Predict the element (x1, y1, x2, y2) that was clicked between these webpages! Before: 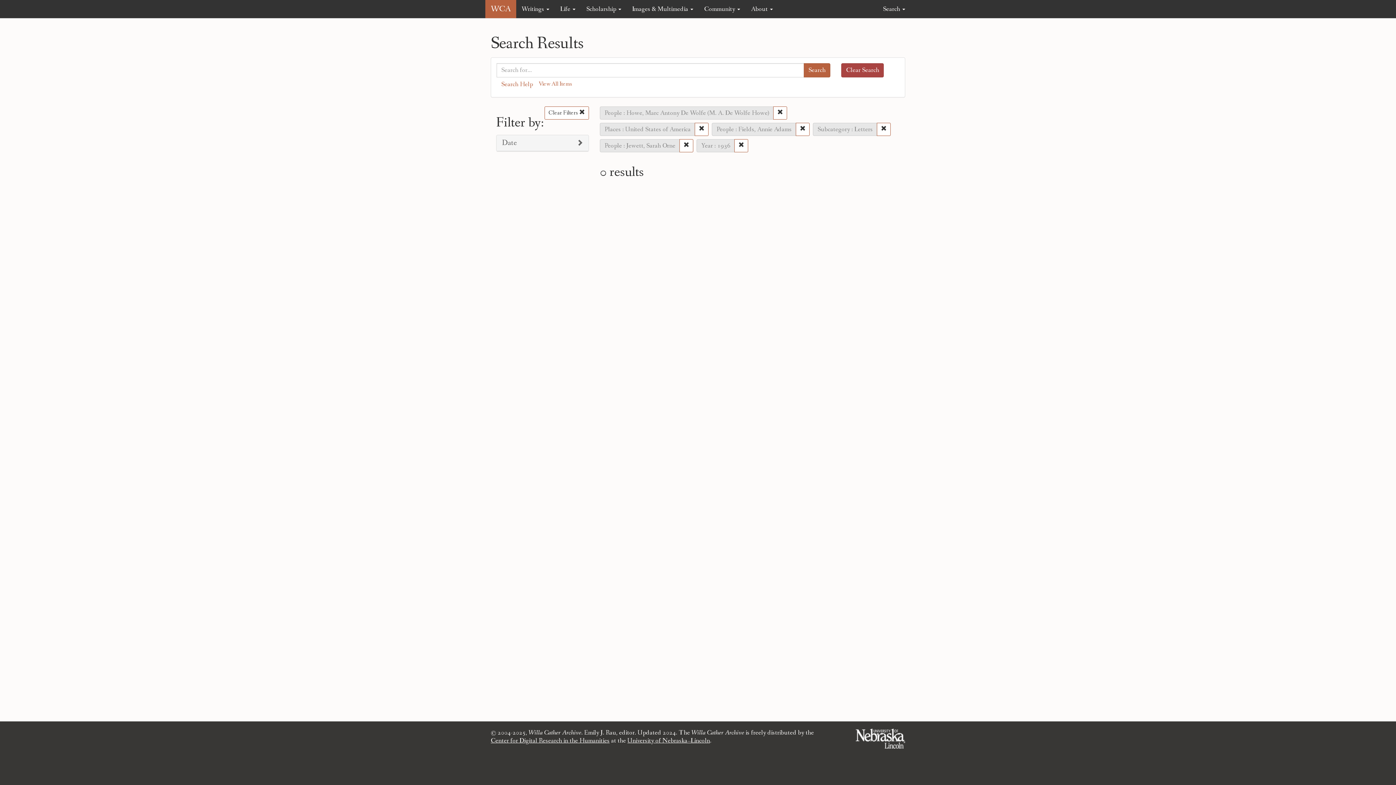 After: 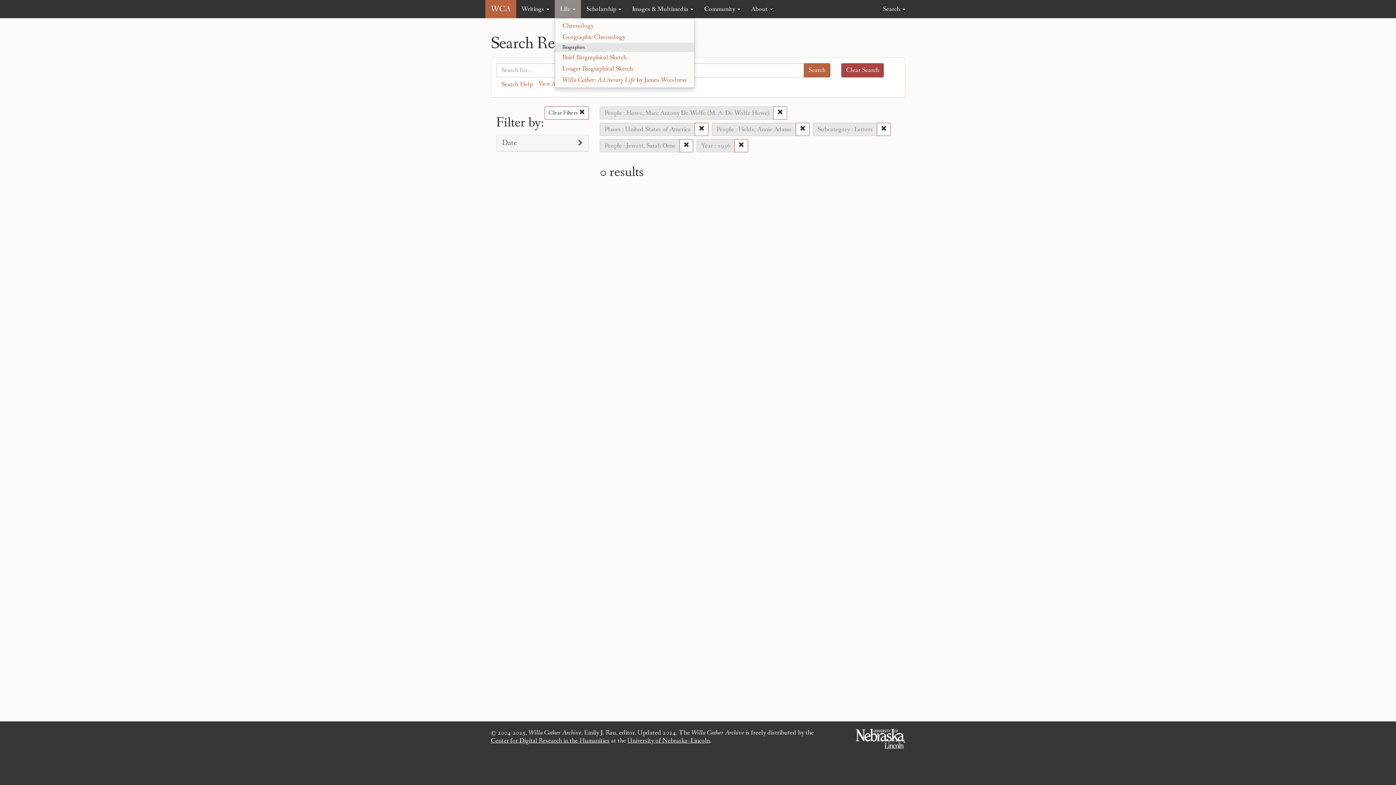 Action: label: Life  bbox: (554, 0, 581, 18)